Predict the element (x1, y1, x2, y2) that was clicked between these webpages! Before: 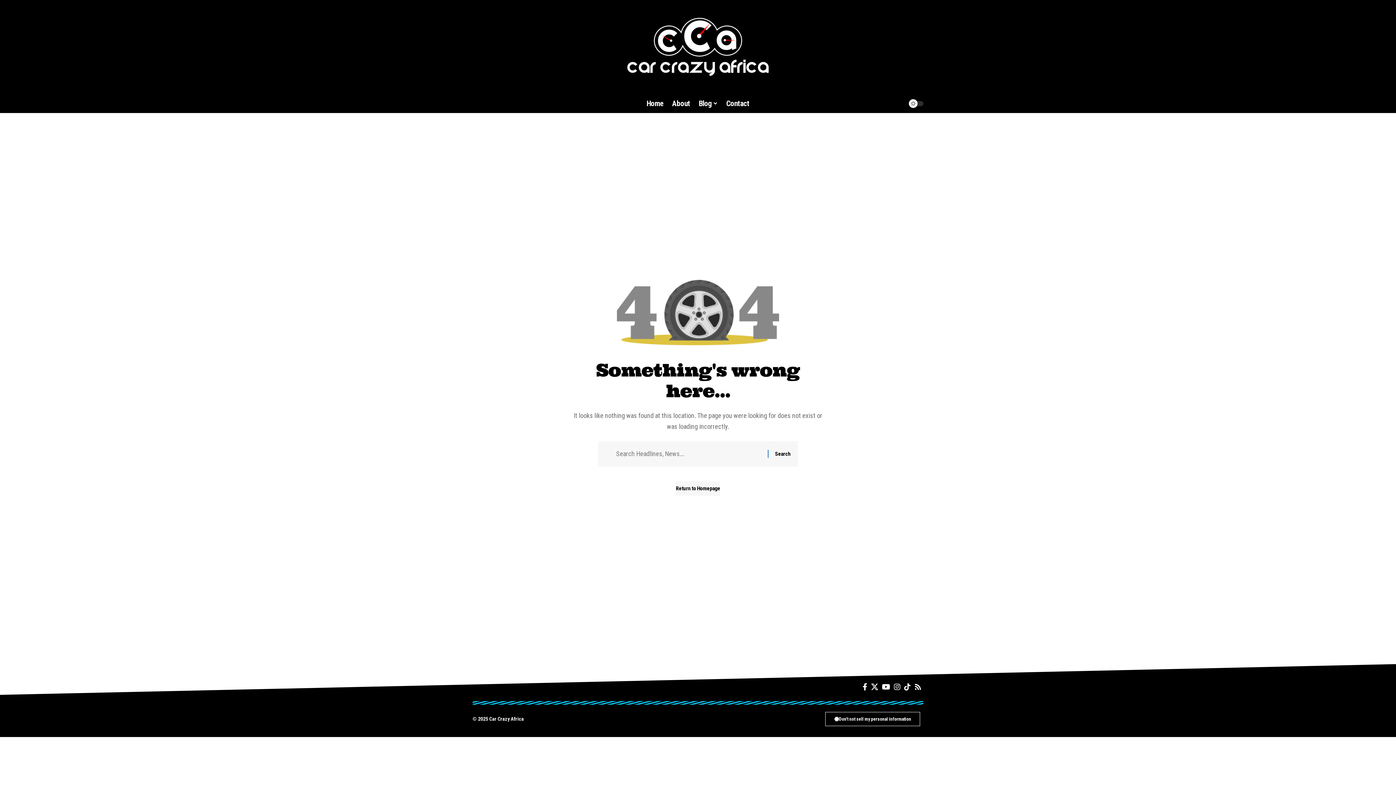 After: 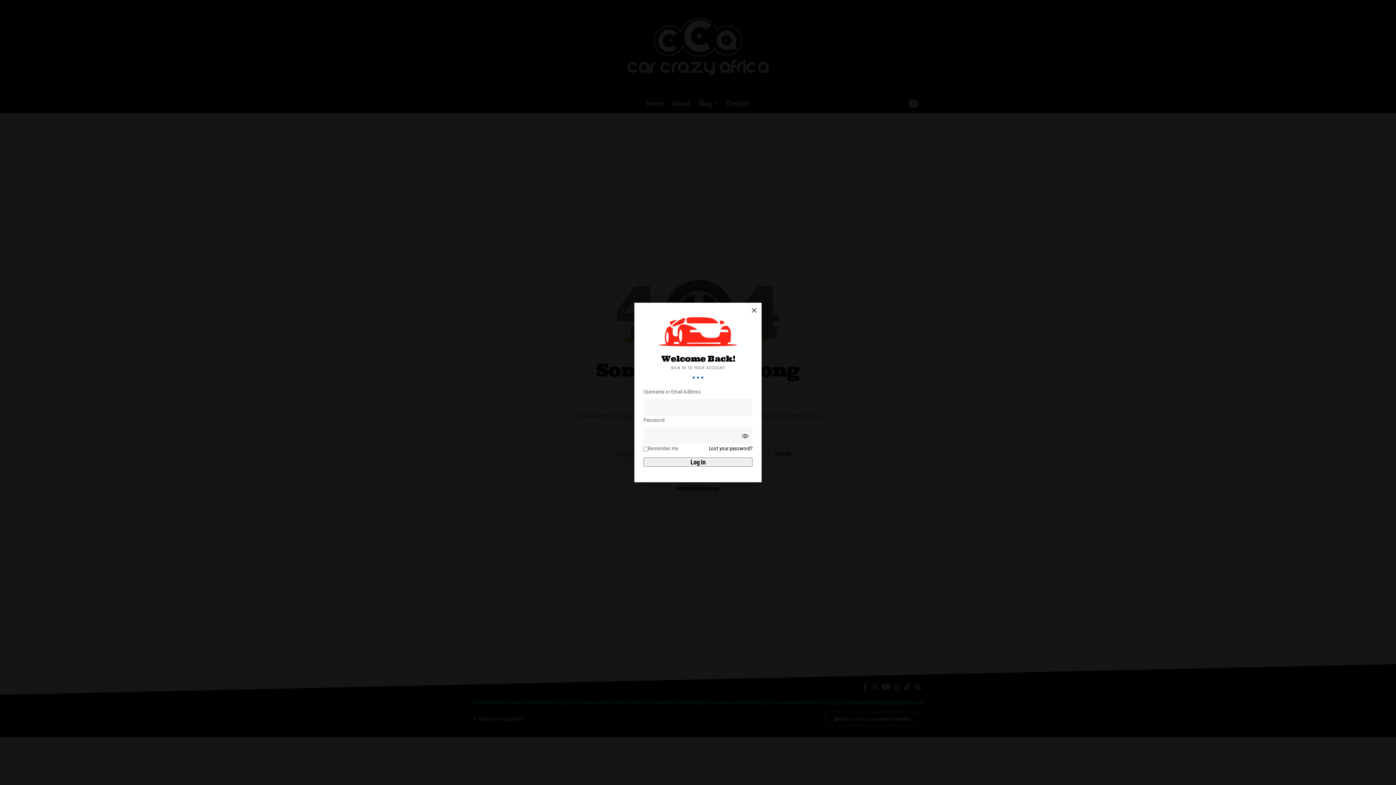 Action: label: Sign In bbox: (474, 98, 503, 109)